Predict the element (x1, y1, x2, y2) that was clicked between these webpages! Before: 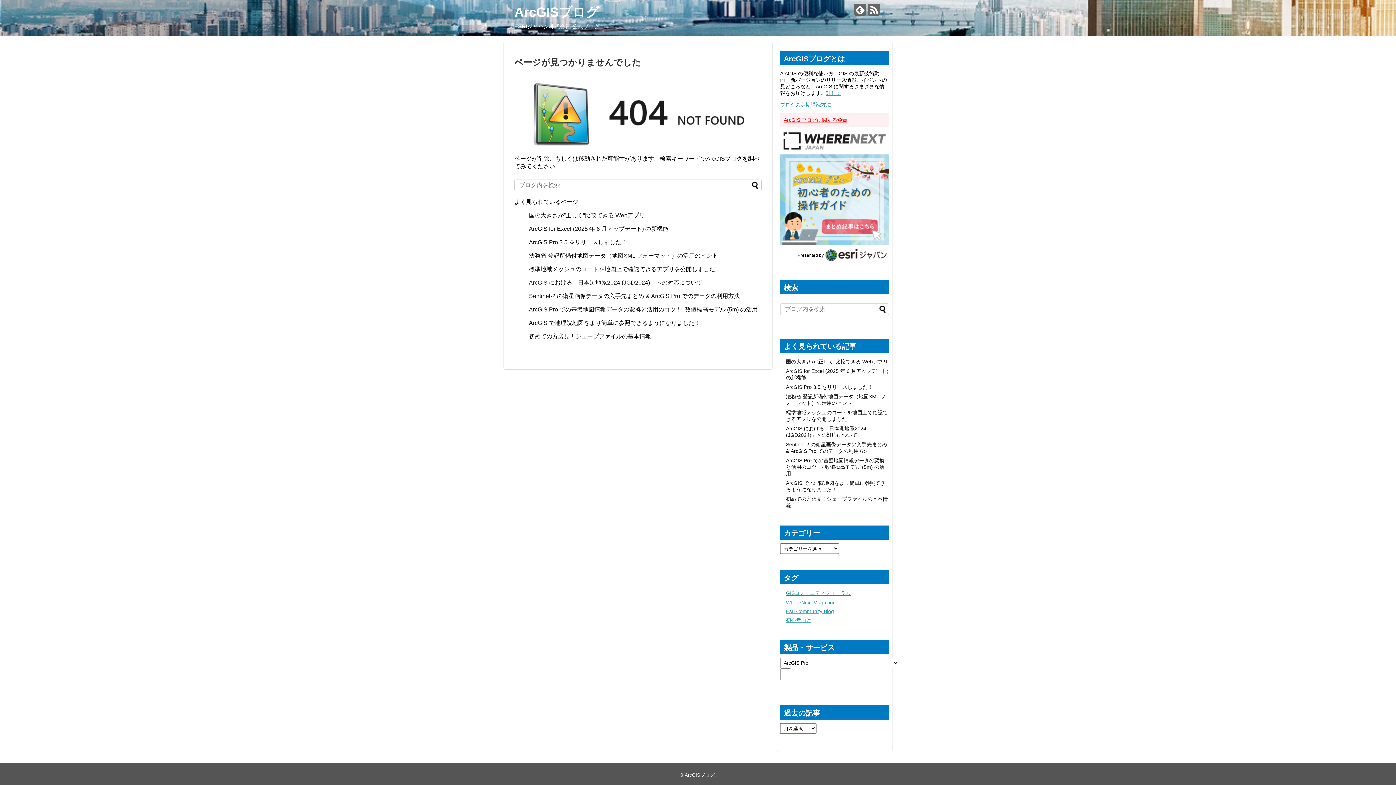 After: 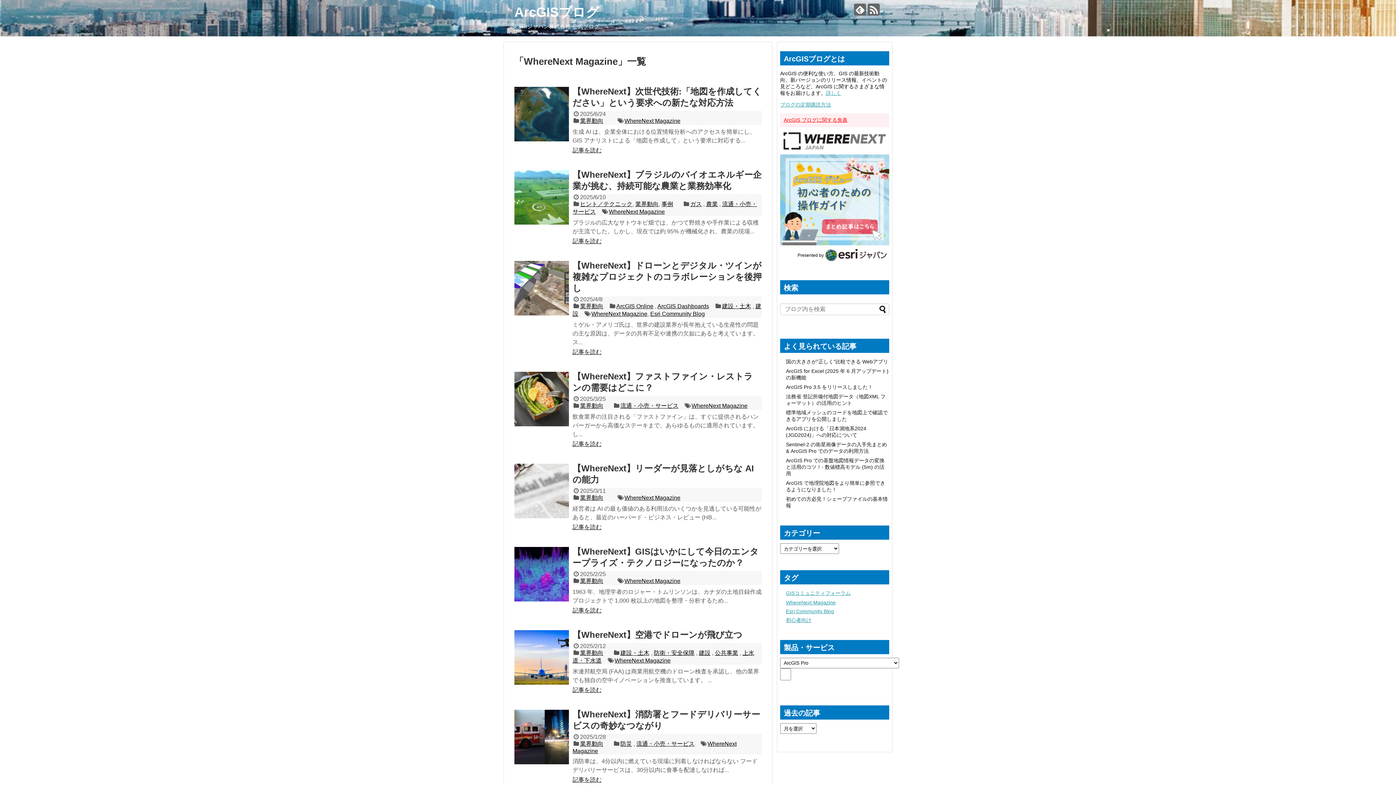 Action: bbox: (786, 599, 836, 605) label: WhereNext Magazine